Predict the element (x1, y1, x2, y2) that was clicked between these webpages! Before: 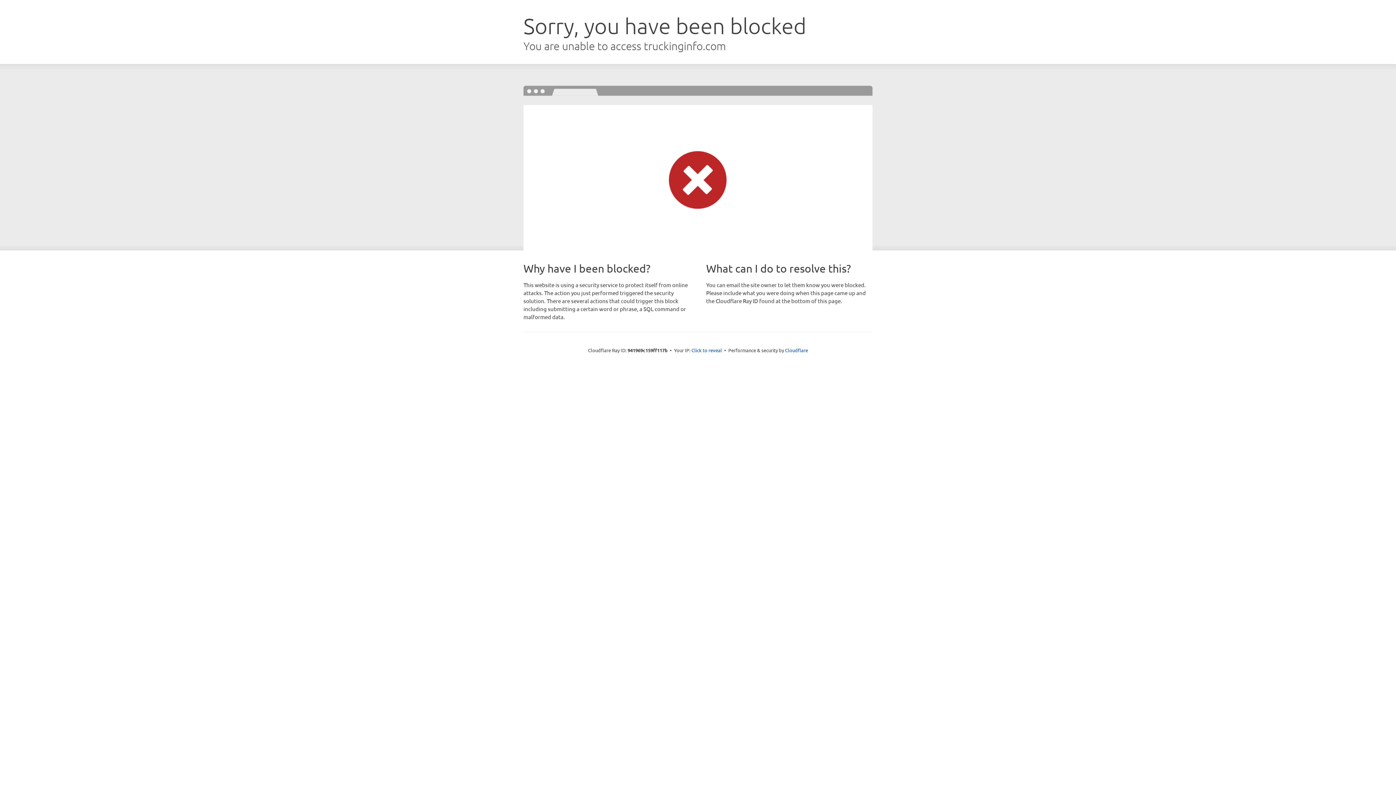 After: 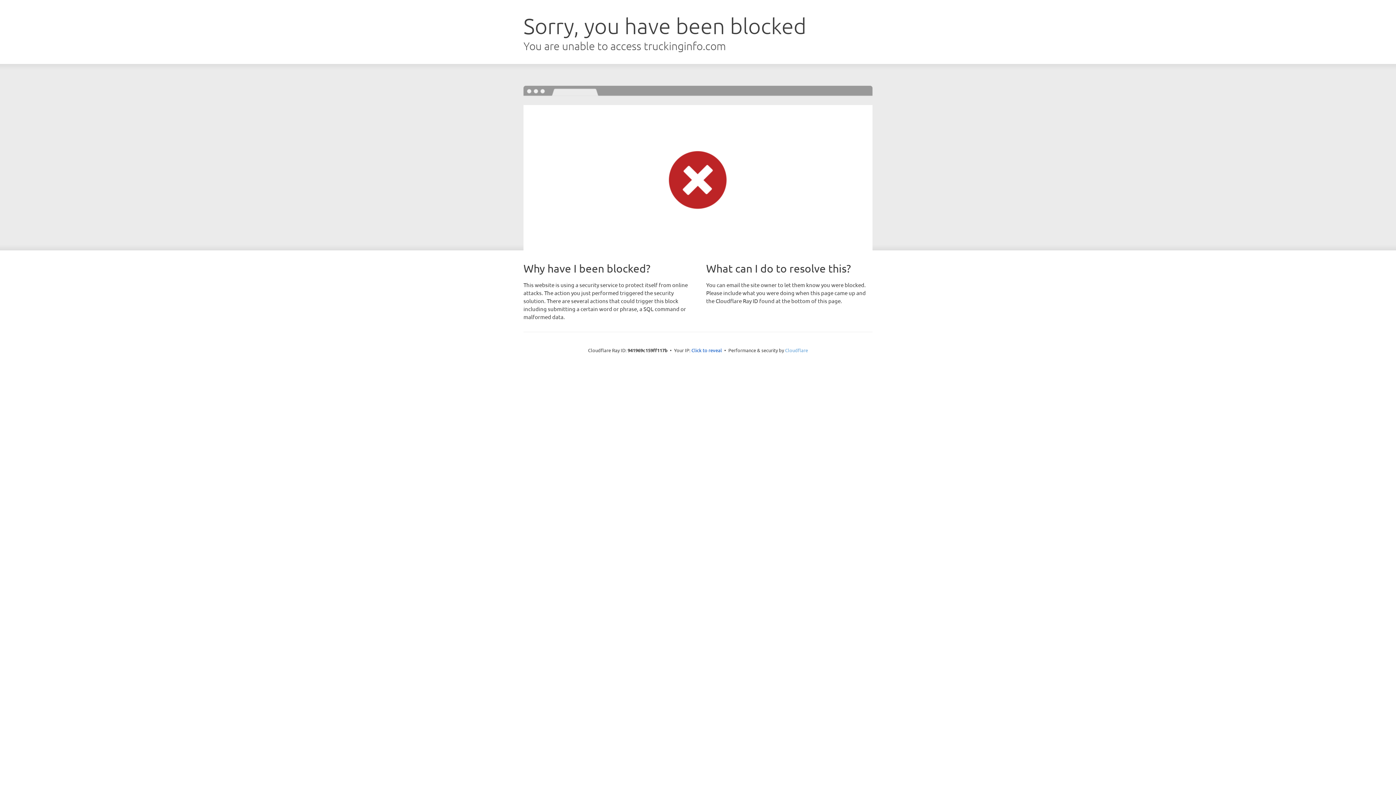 Action: label: Cloudflare bbox: (785, 347, 808, 353)